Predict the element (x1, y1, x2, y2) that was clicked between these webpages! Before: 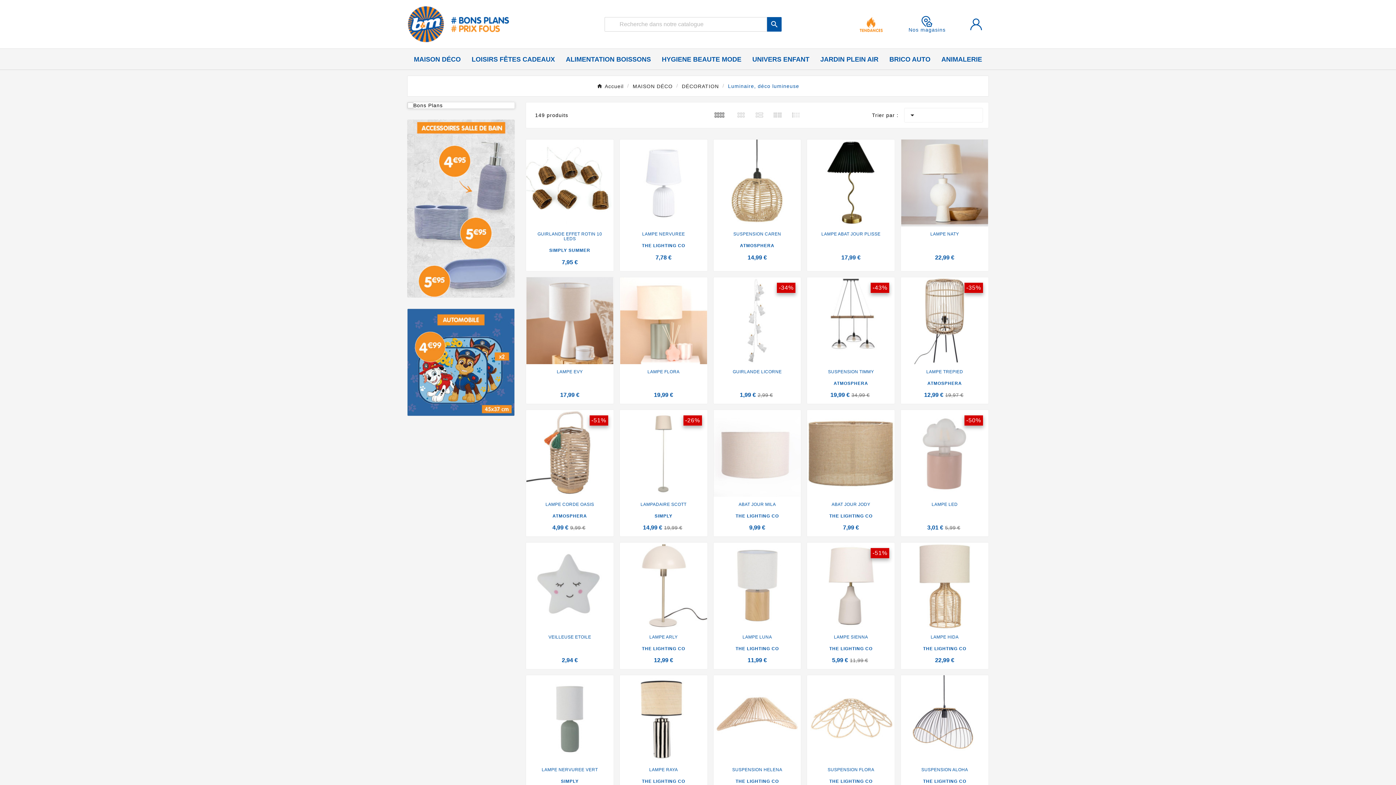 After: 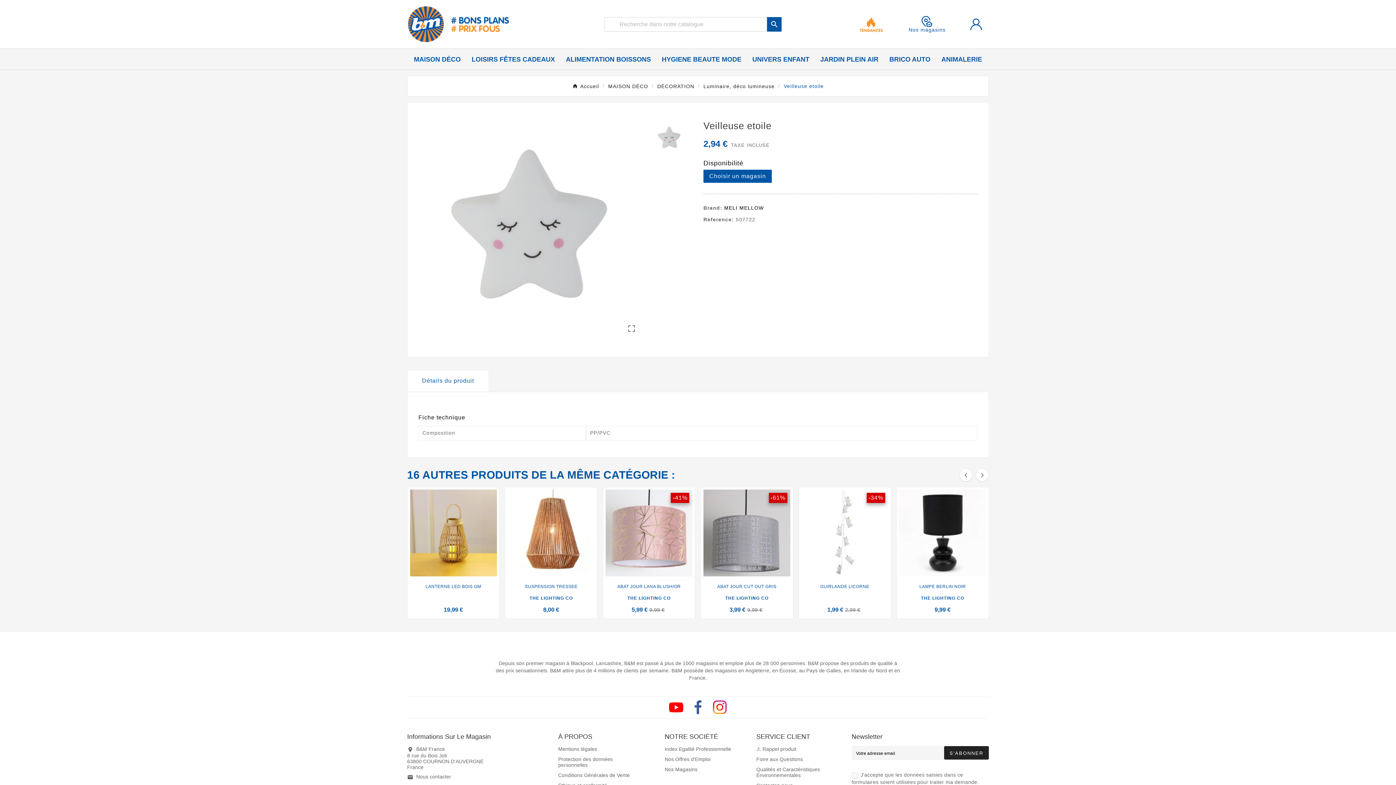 Action: bbox: (531, 635, 608, 640) label: VEILLEUSE ETOILE